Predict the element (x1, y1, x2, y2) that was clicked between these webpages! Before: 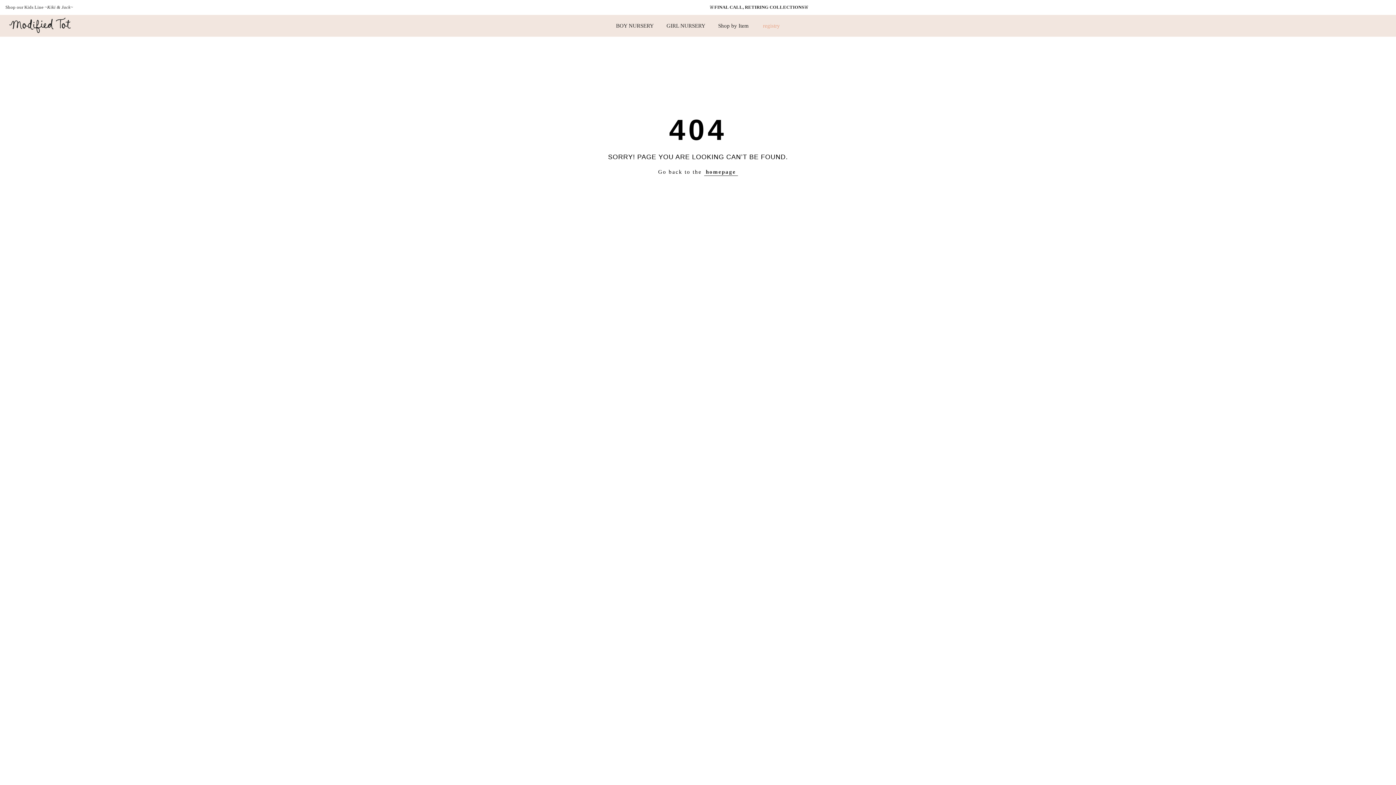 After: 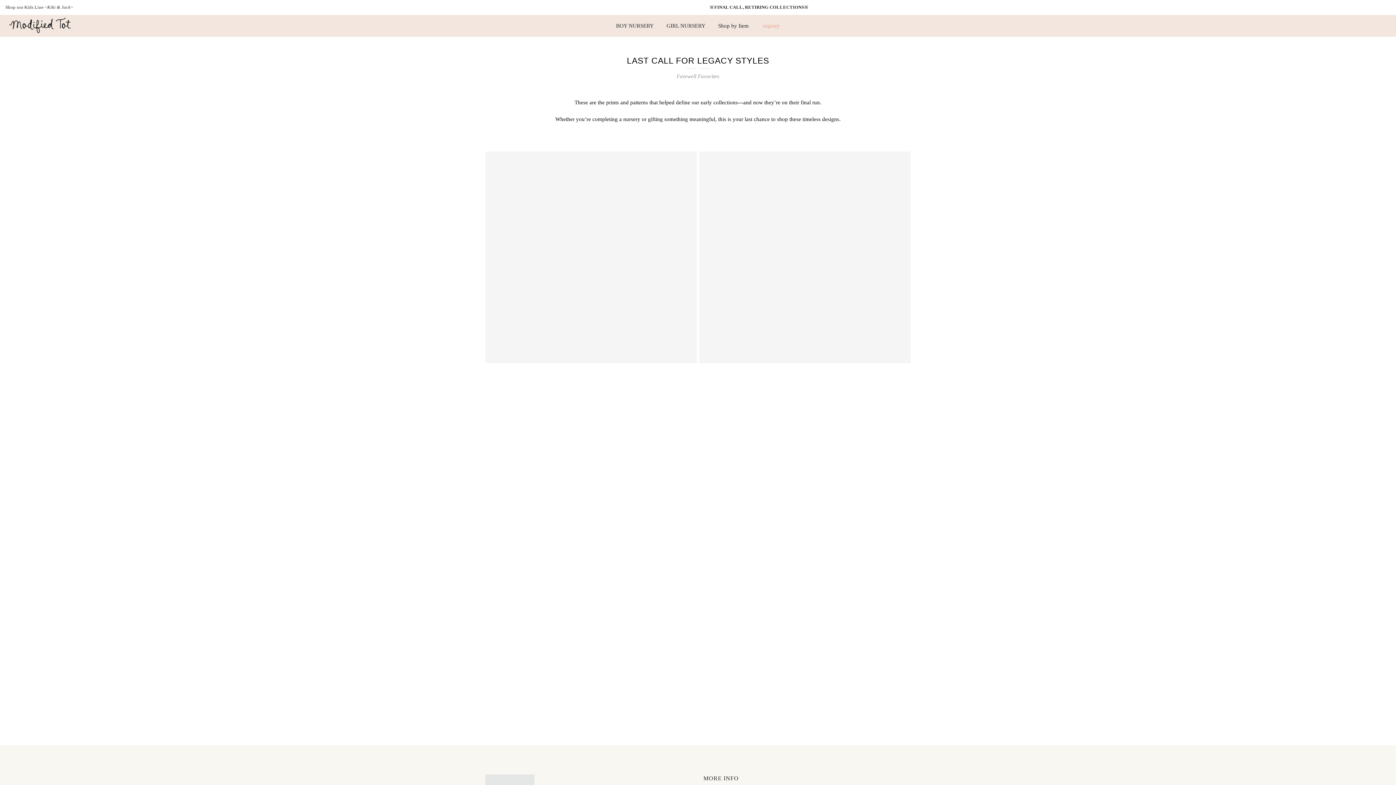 Action: bbox: (709, 4, 809, 9) label: 🚨FINAL CALL, RETIRING COLLECTIONS🚨